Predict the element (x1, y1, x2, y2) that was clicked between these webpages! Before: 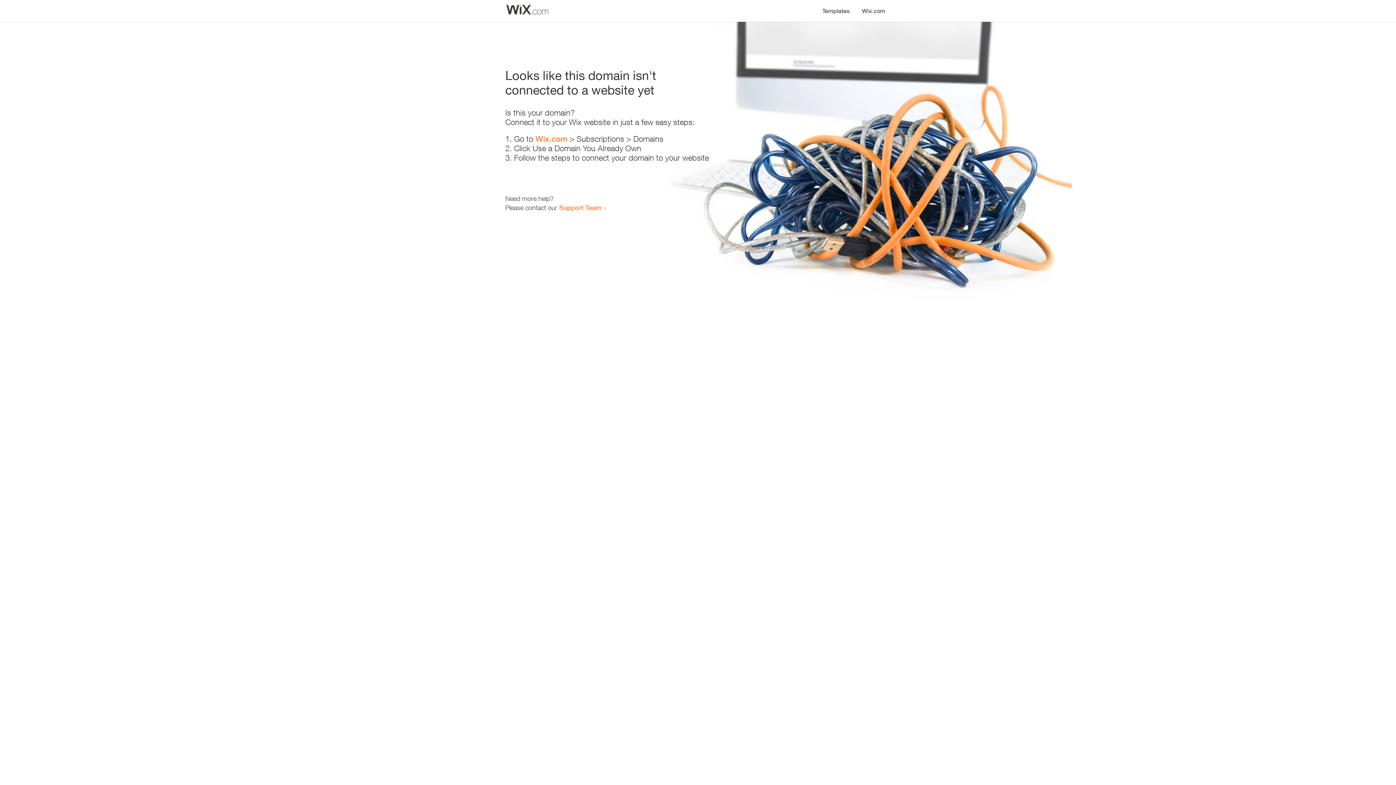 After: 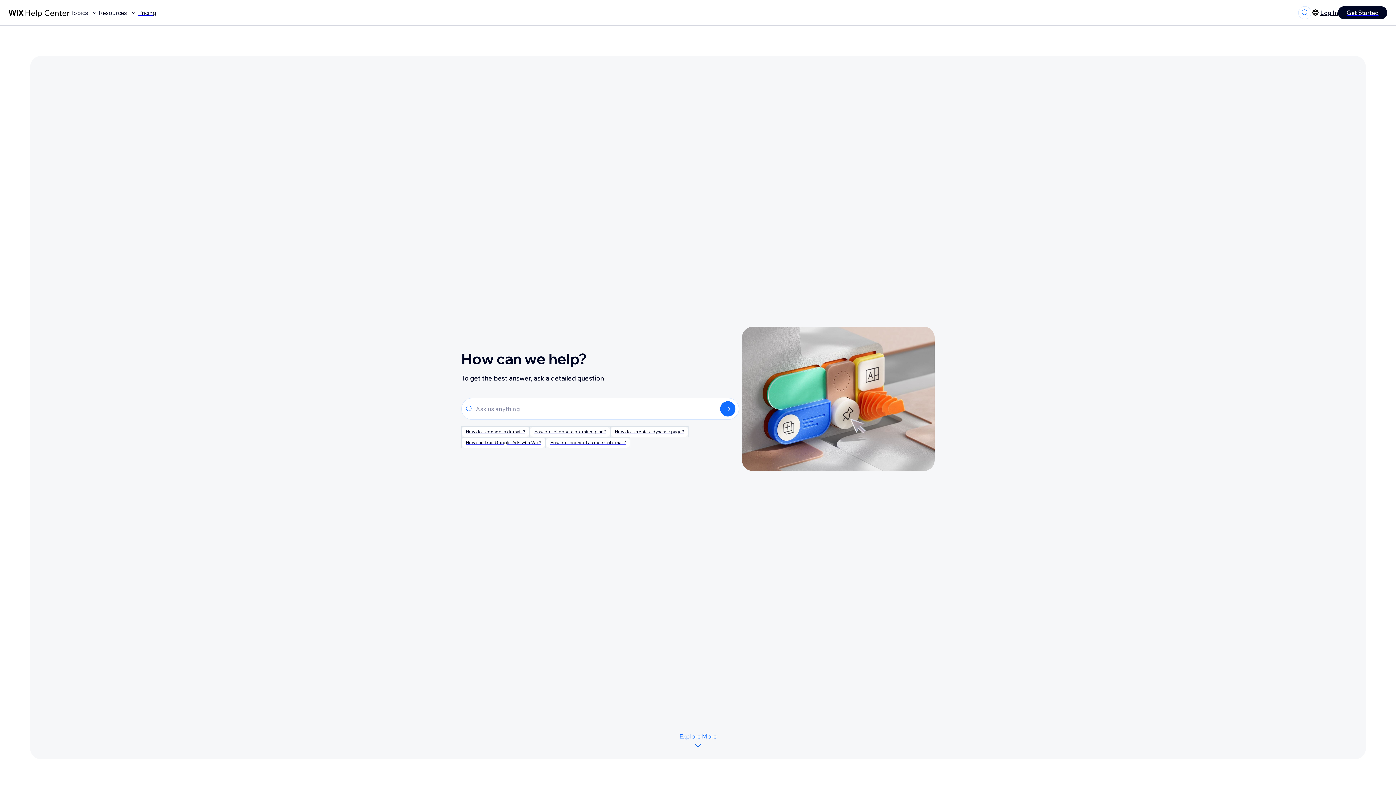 Action: label: Support Team bbox: (559, 203, 601, 211)